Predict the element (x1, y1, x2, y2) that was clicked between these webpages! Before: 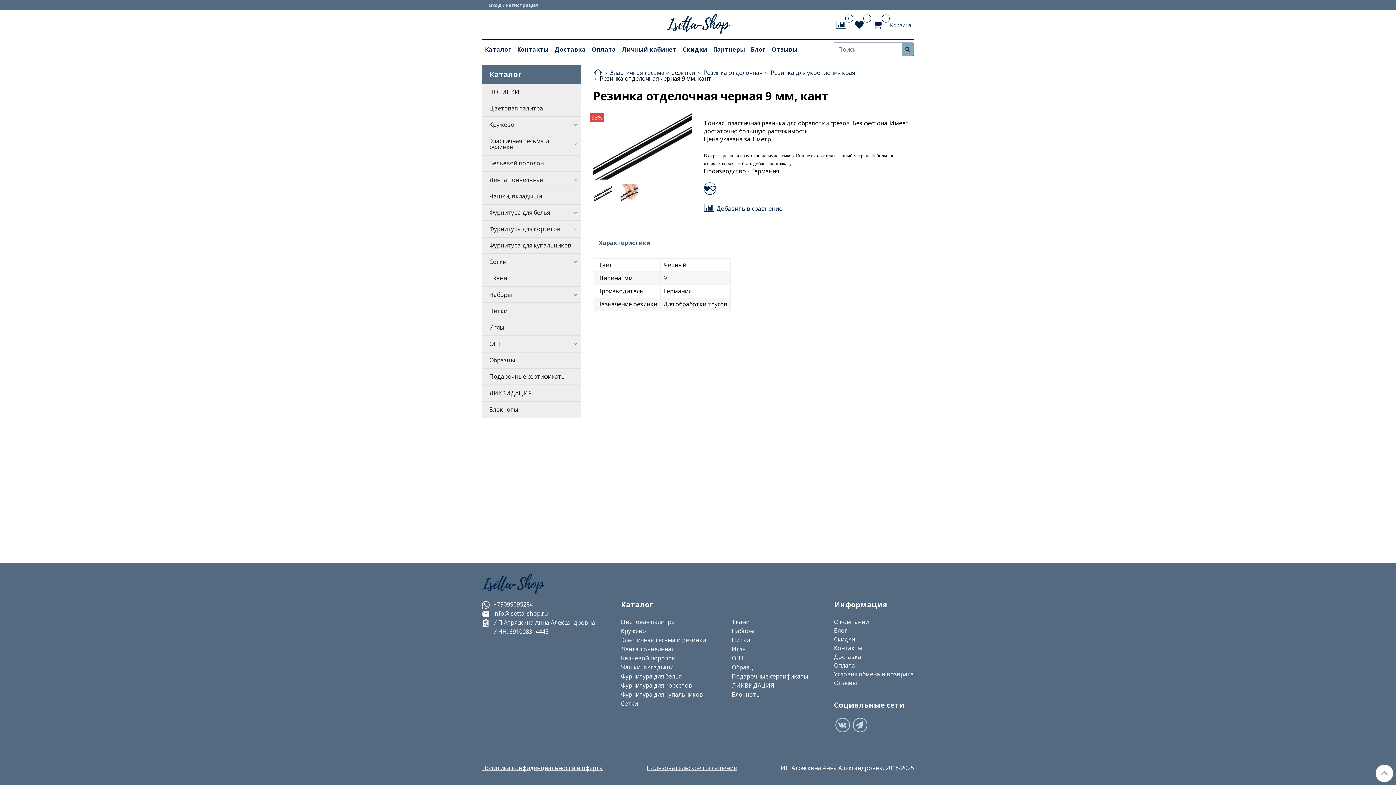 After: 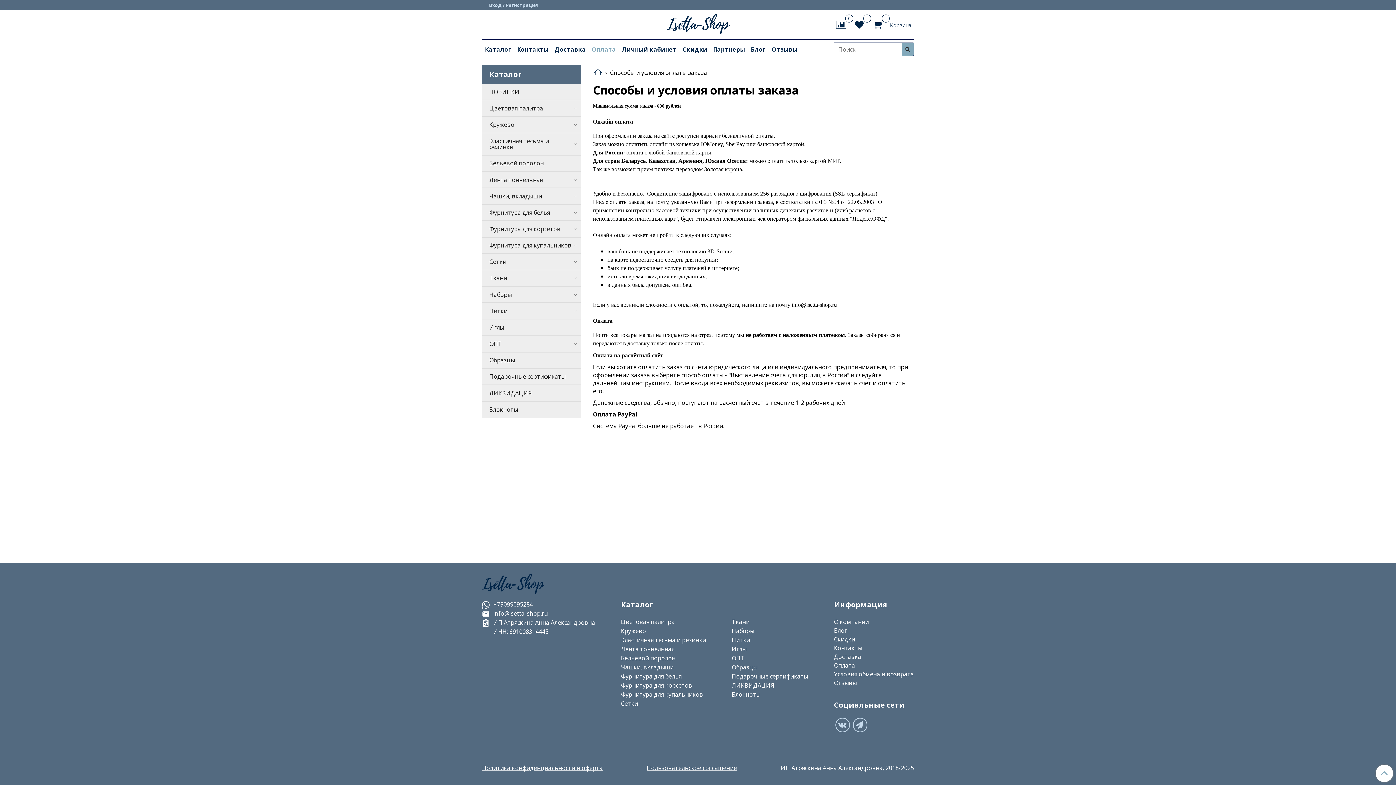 Action: bbox: (834, 661, 855, 670) label: Оплата